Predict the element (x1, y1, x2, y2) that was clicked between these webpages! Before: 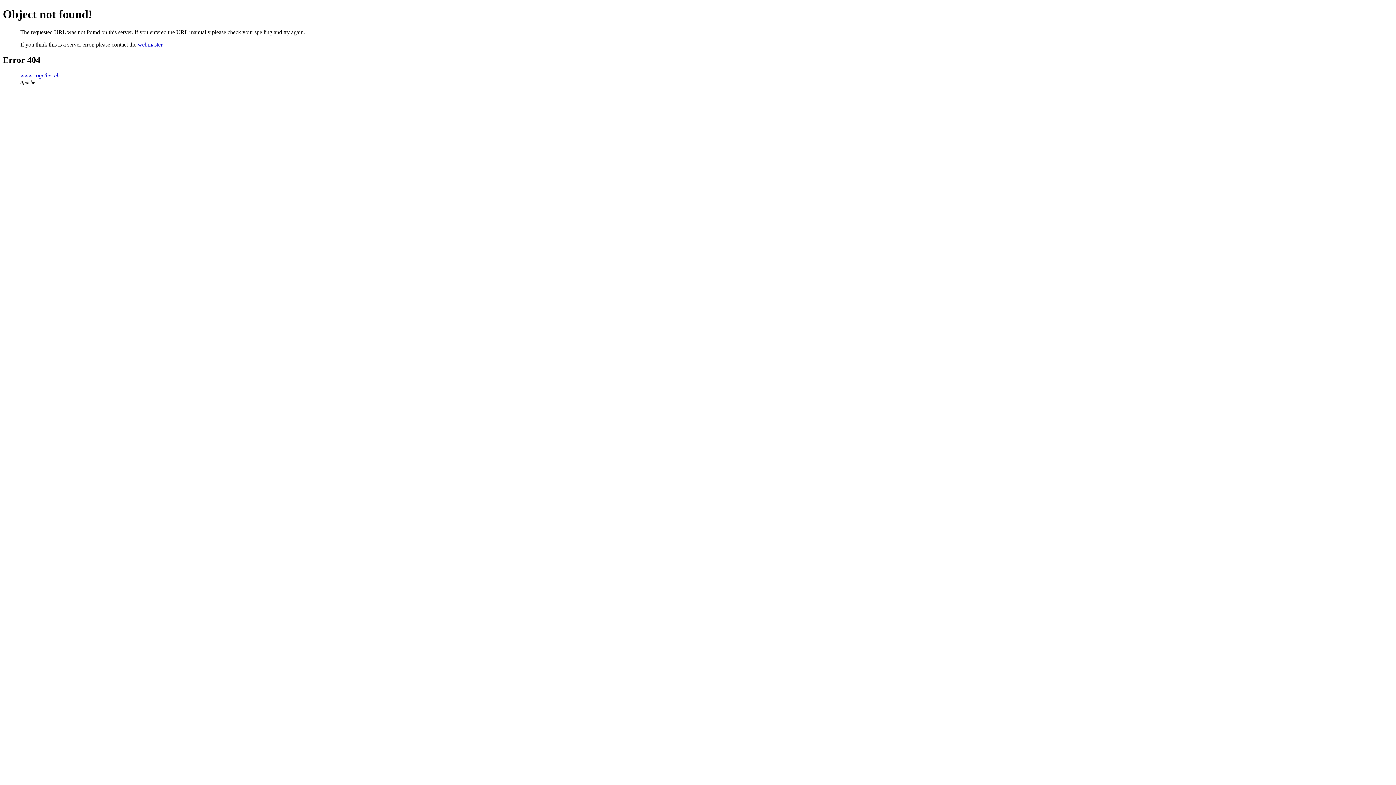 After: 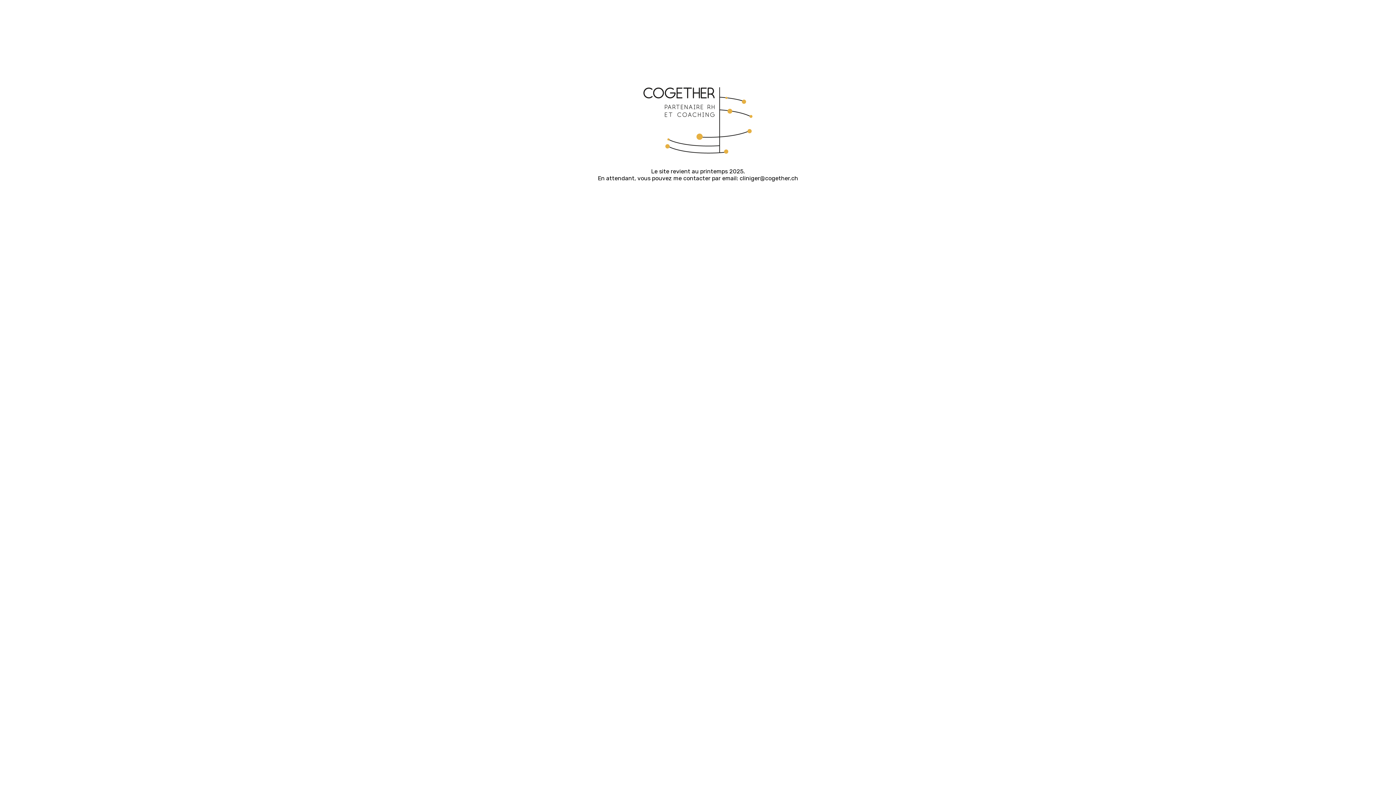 Action: bbox: (20, 72, 59, 78) label: www.cogether.ch